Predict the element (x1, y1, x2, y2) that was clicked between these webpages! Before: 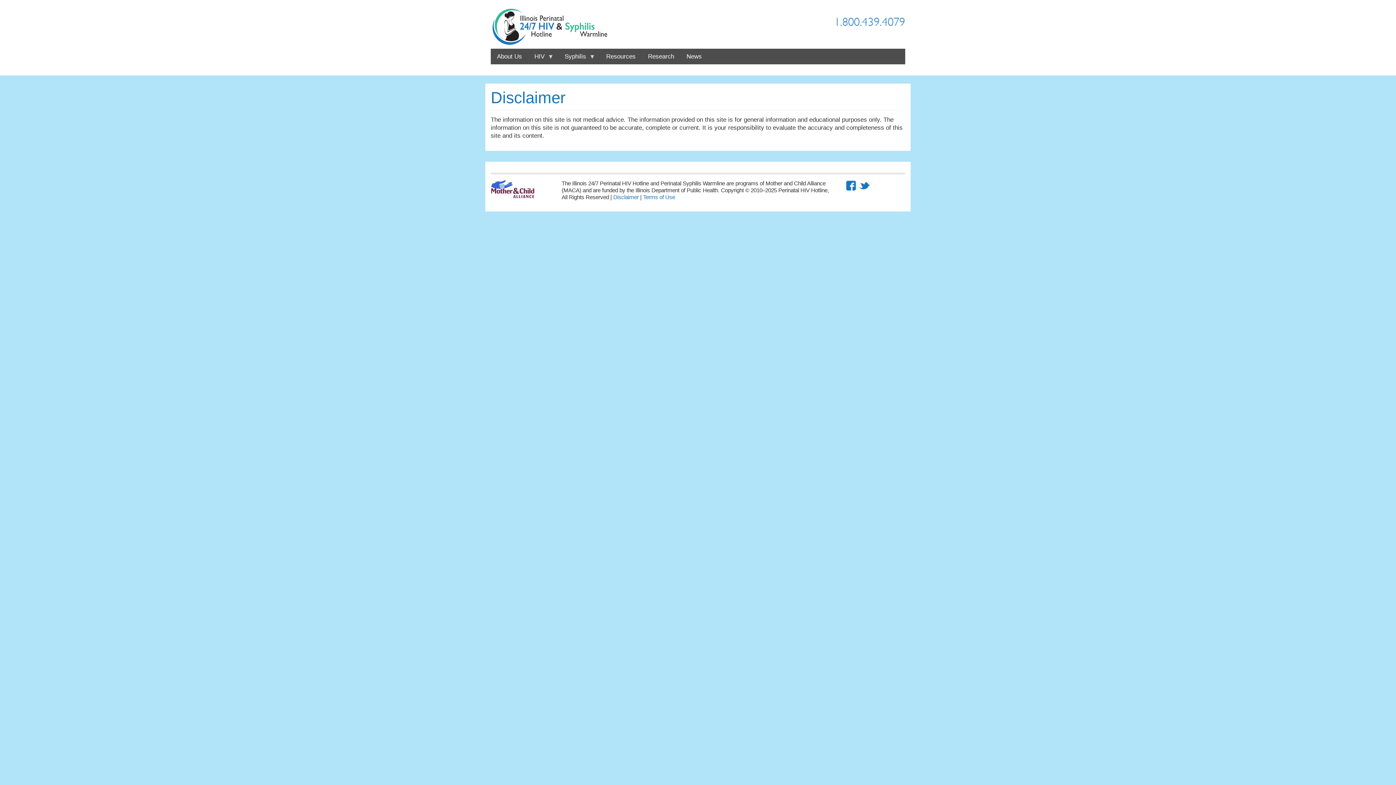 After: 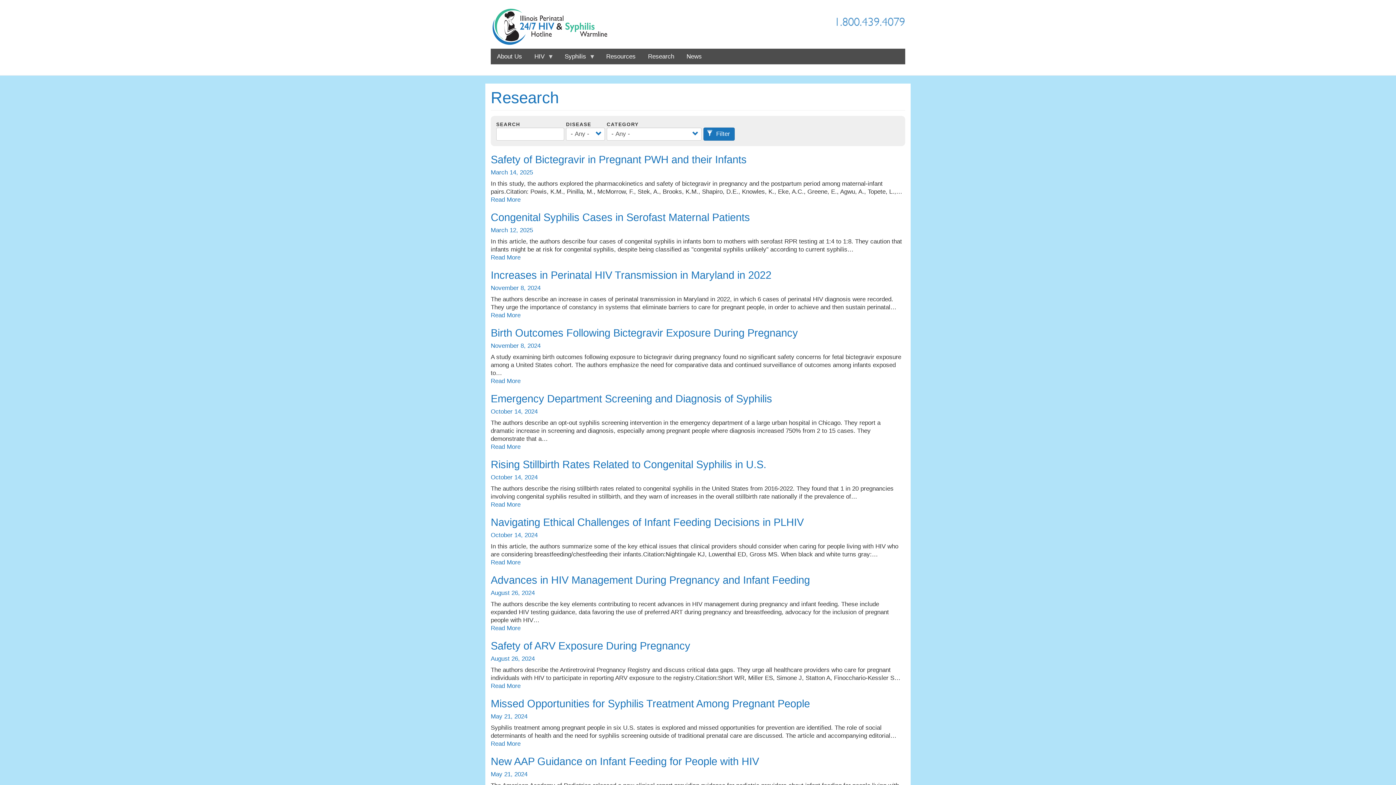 Action: bbox: (642, 48, 680, 64) label: Research